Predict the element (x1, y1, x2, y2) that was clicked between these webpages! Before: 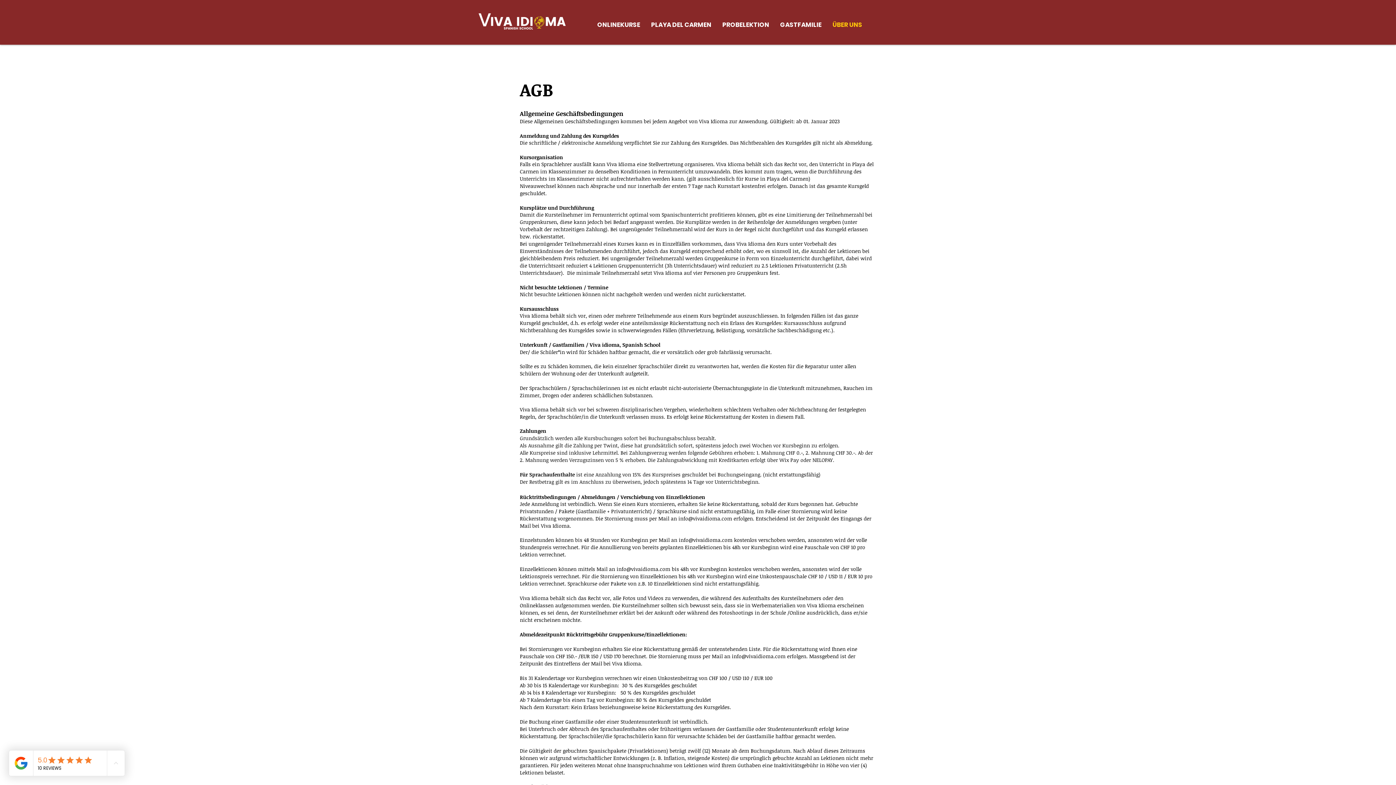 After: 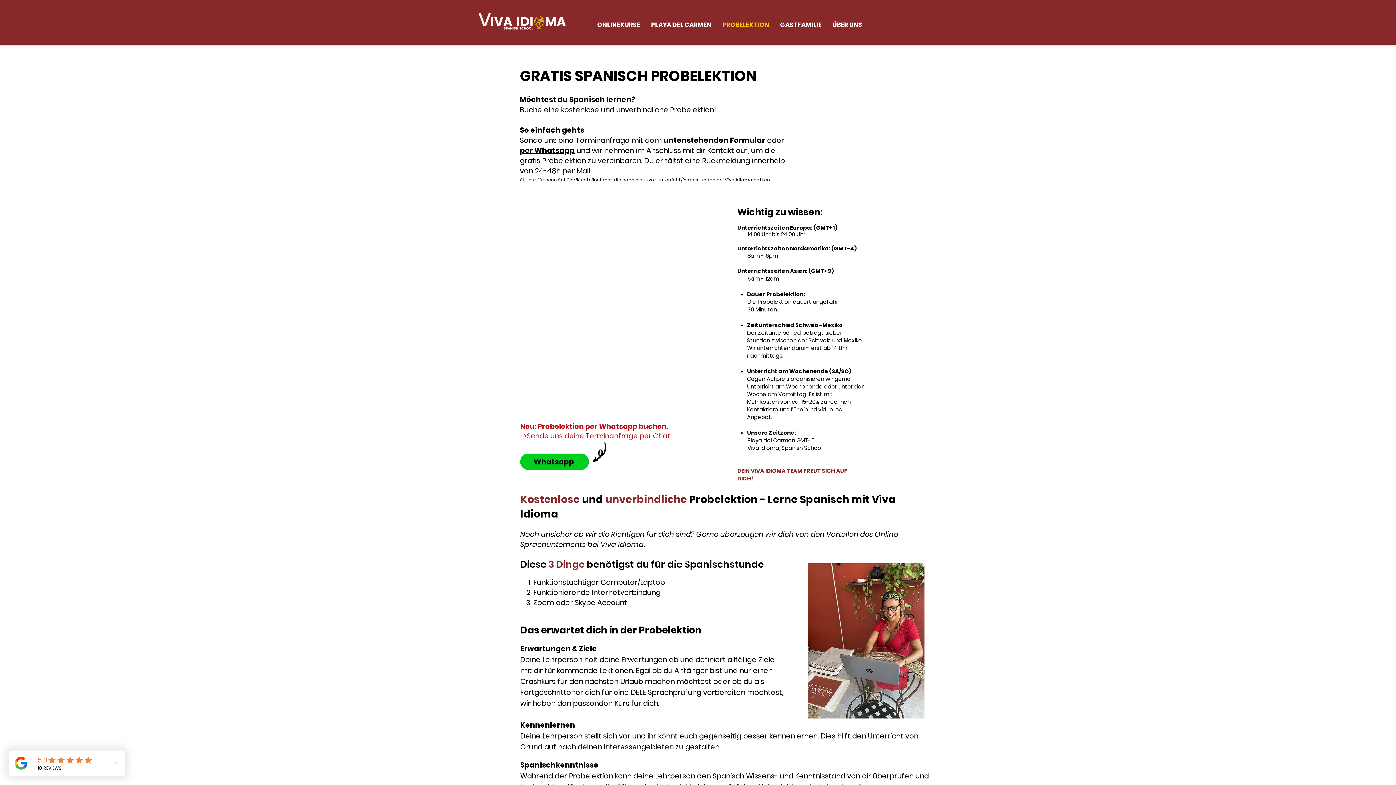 Action: bbox: (717, 14, 774, 34) label: PROBELEKTION